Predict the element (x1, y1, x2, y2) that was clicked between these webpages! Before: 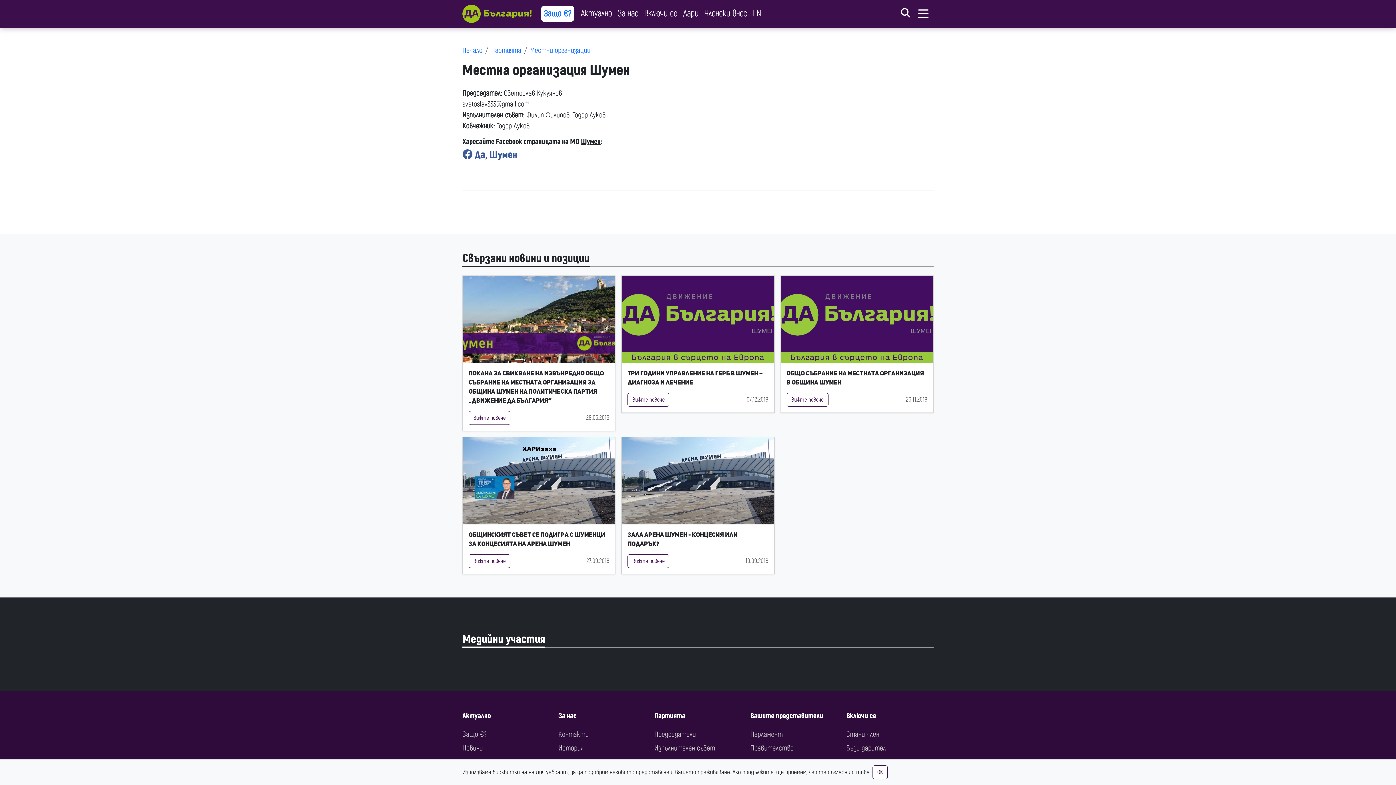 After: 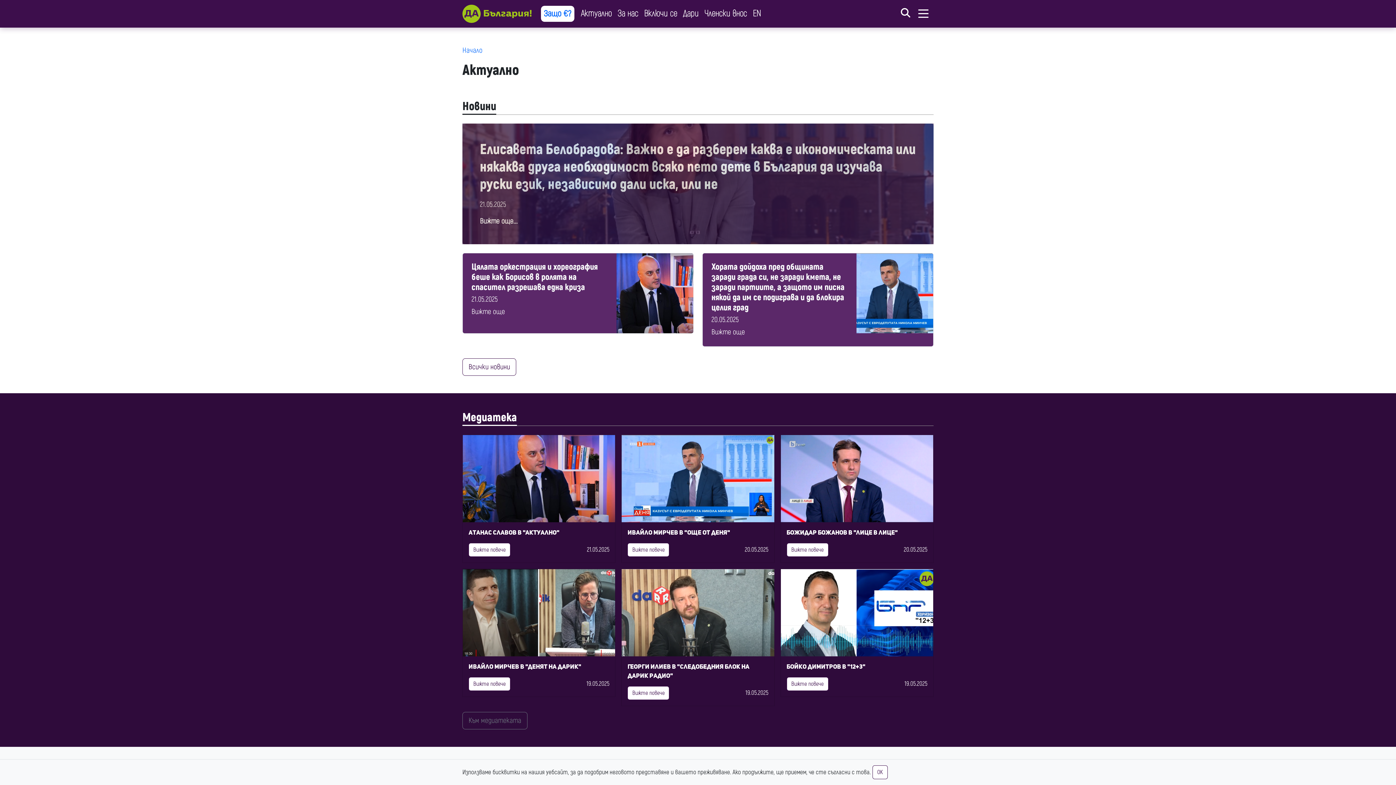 Action: bbox: (462, 251, 589, 266) label: Свързани новини и позиции